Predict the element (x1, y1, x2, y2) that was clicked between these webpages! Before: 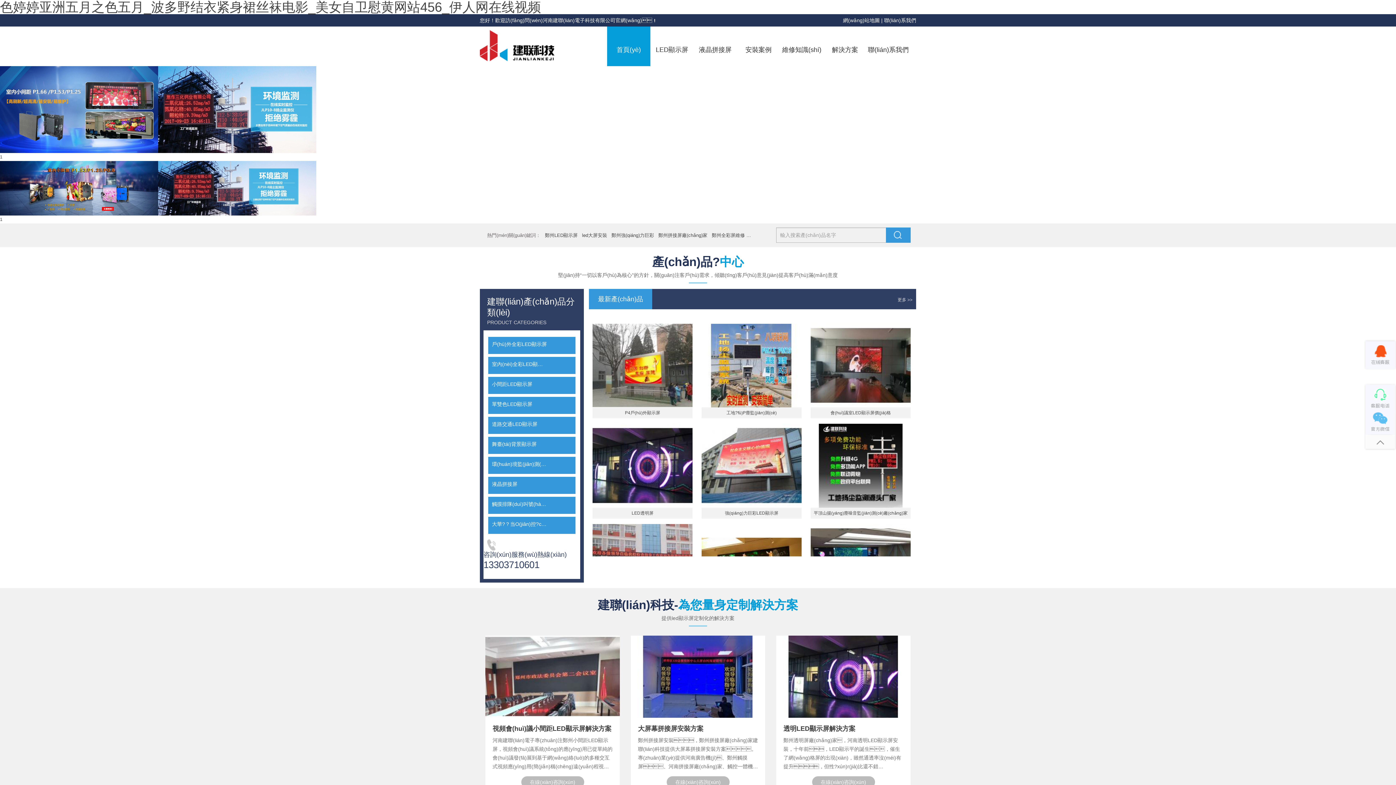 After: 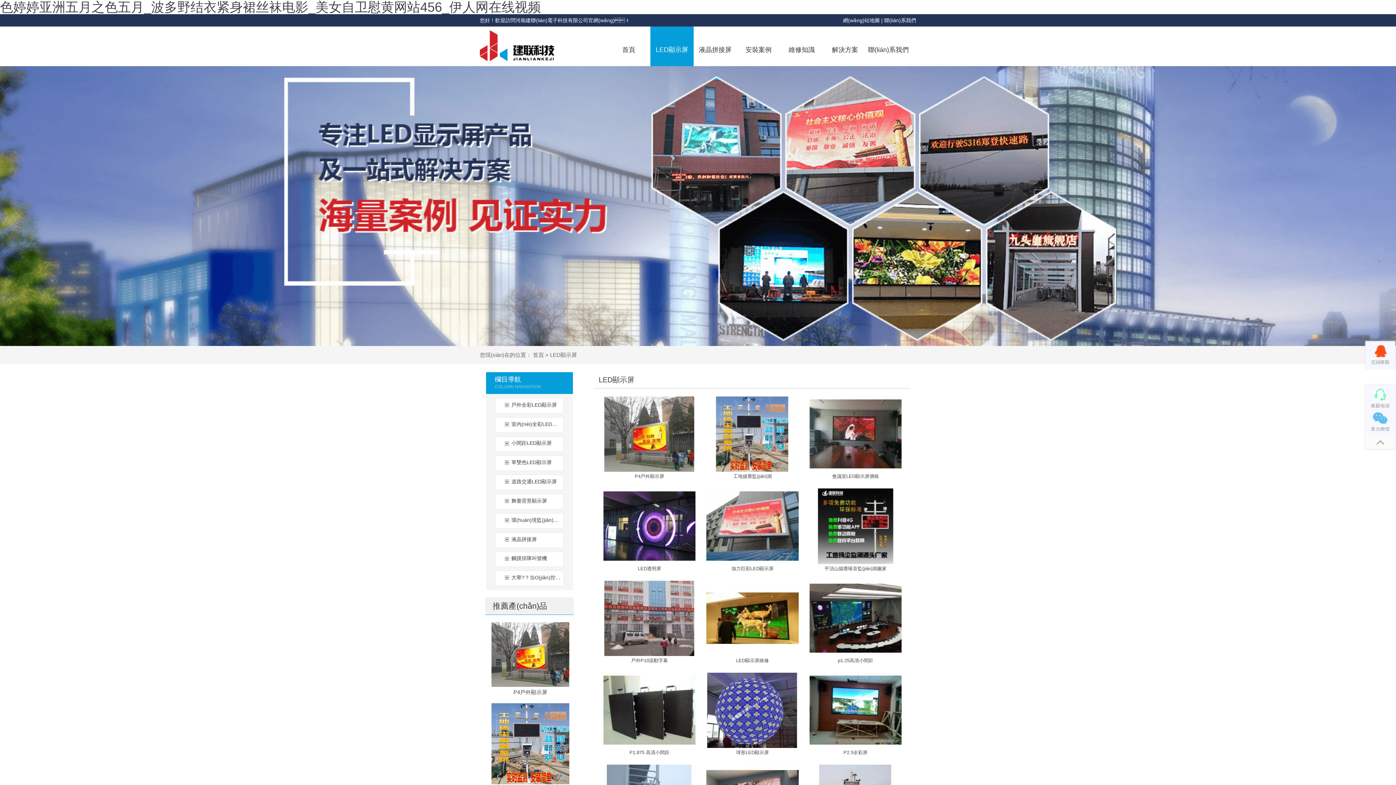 Action: bbox: (897, 294, 912, 305) label: 更多 >>